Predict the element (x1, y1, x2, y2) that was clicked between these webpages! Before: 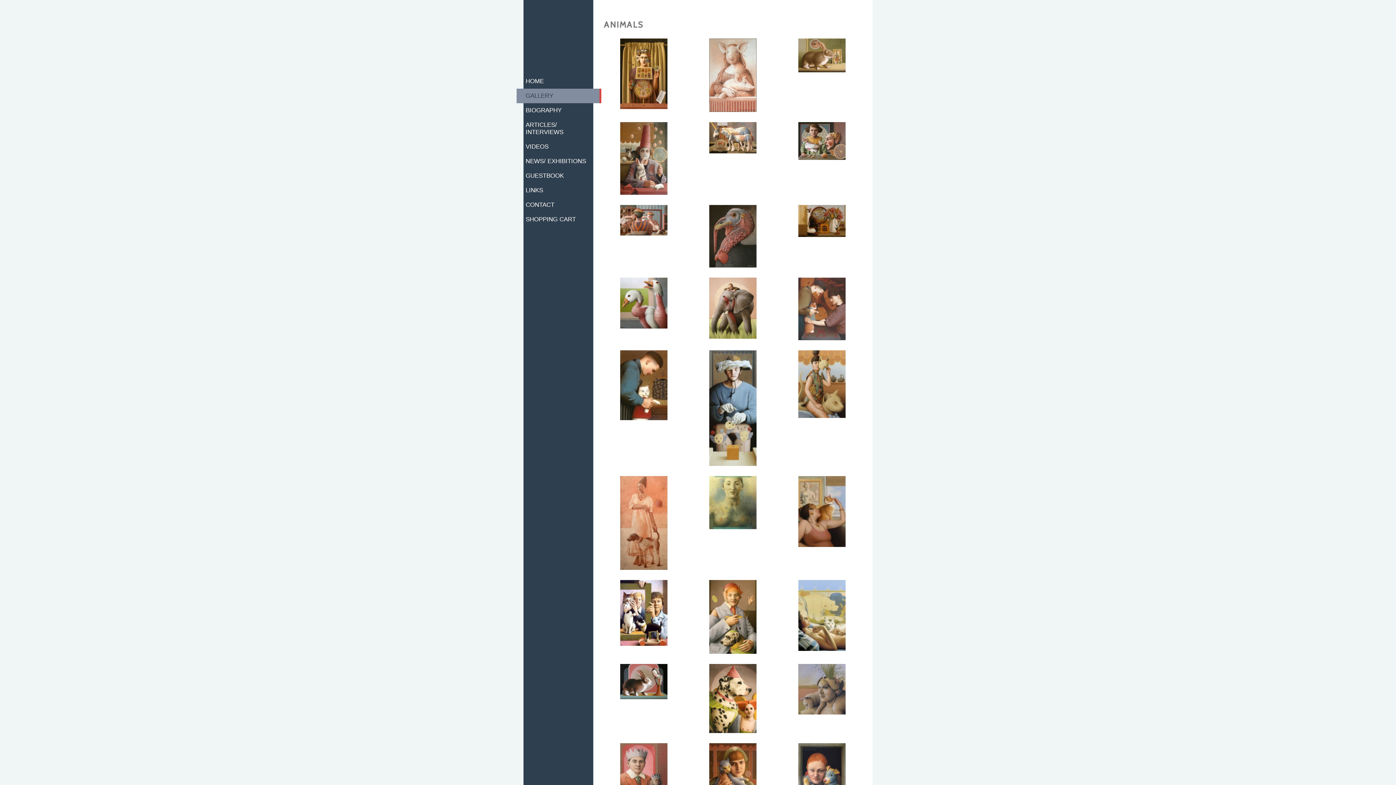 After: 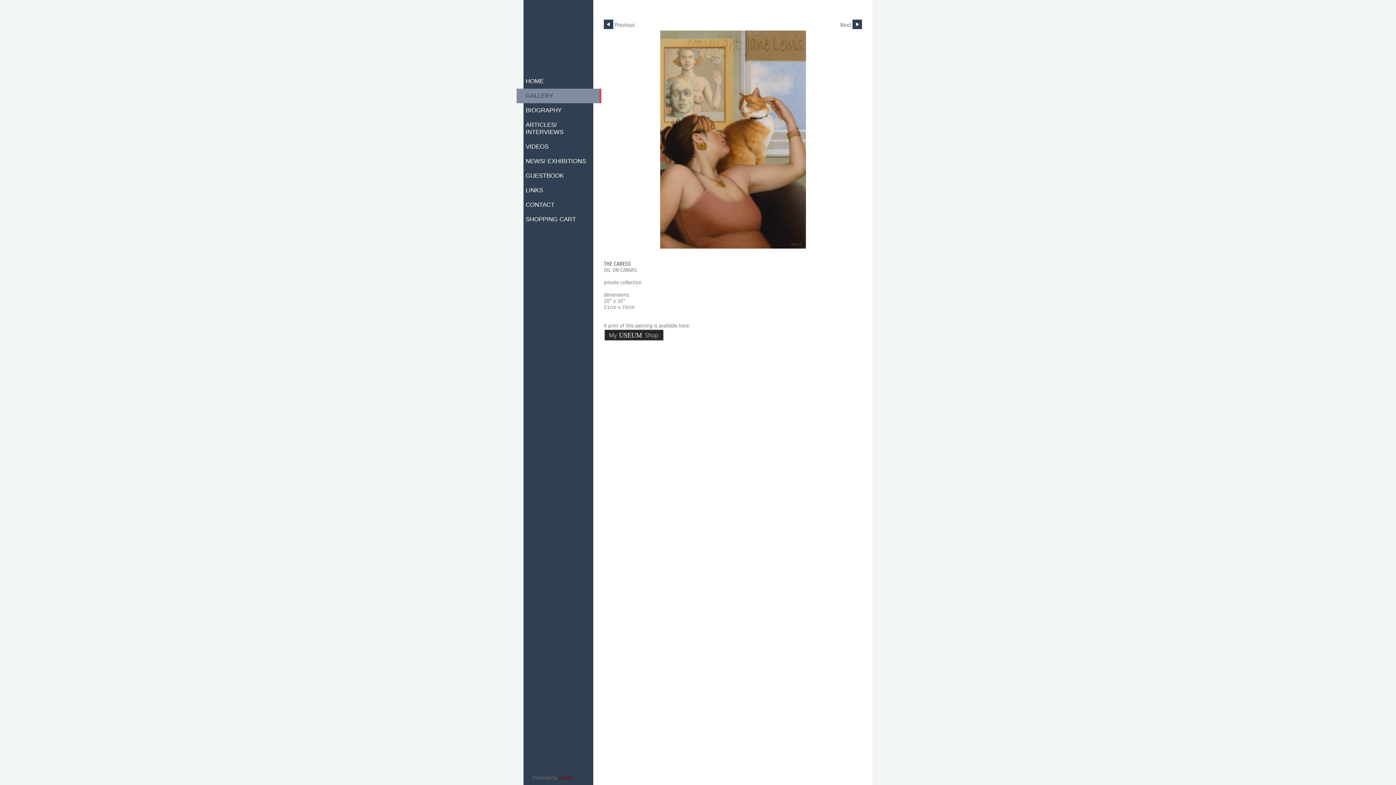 Action: bbox: (798, 475, 846, 547)